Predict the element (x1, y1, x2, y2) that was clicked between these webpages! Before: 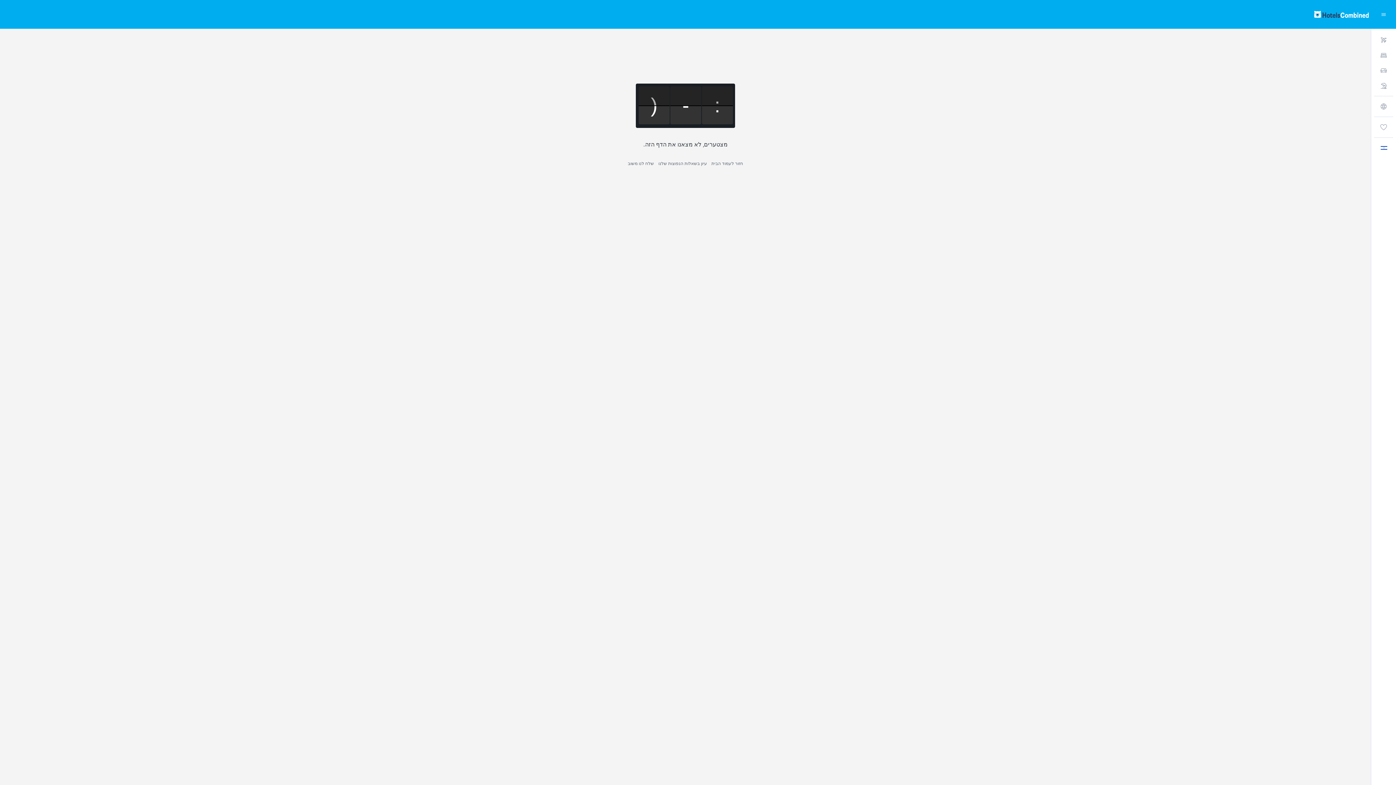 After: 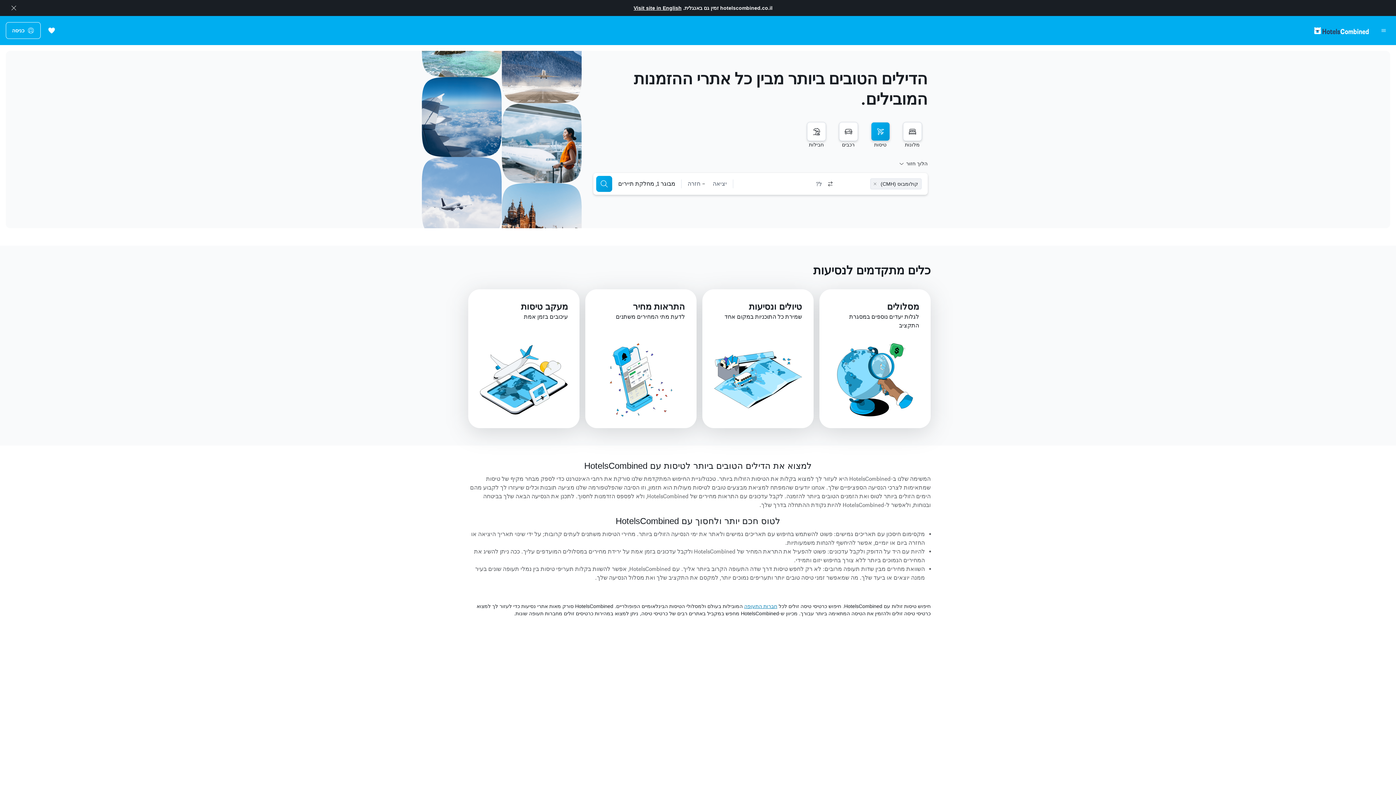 Action: bbox: (1374, 32, 1393, 47) label: חפש טיסות 